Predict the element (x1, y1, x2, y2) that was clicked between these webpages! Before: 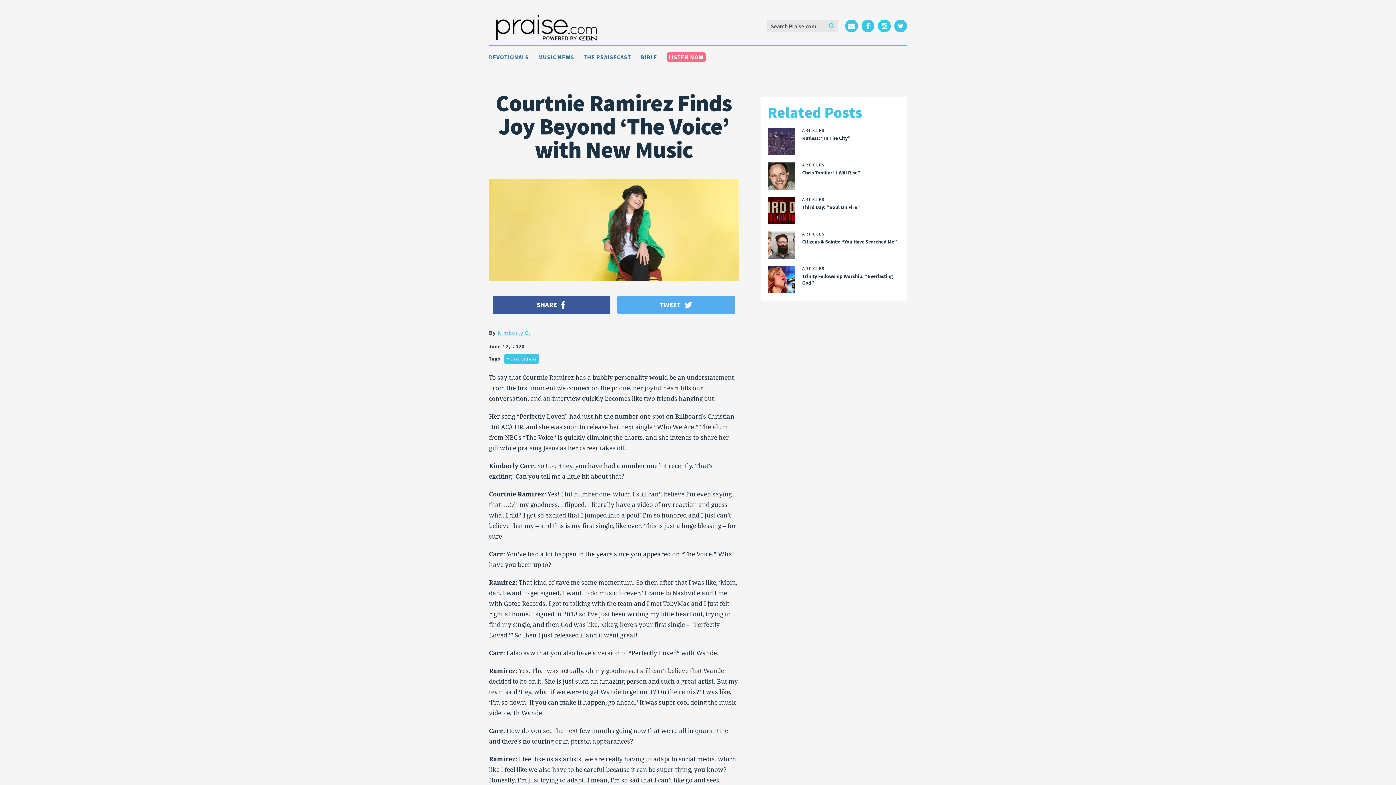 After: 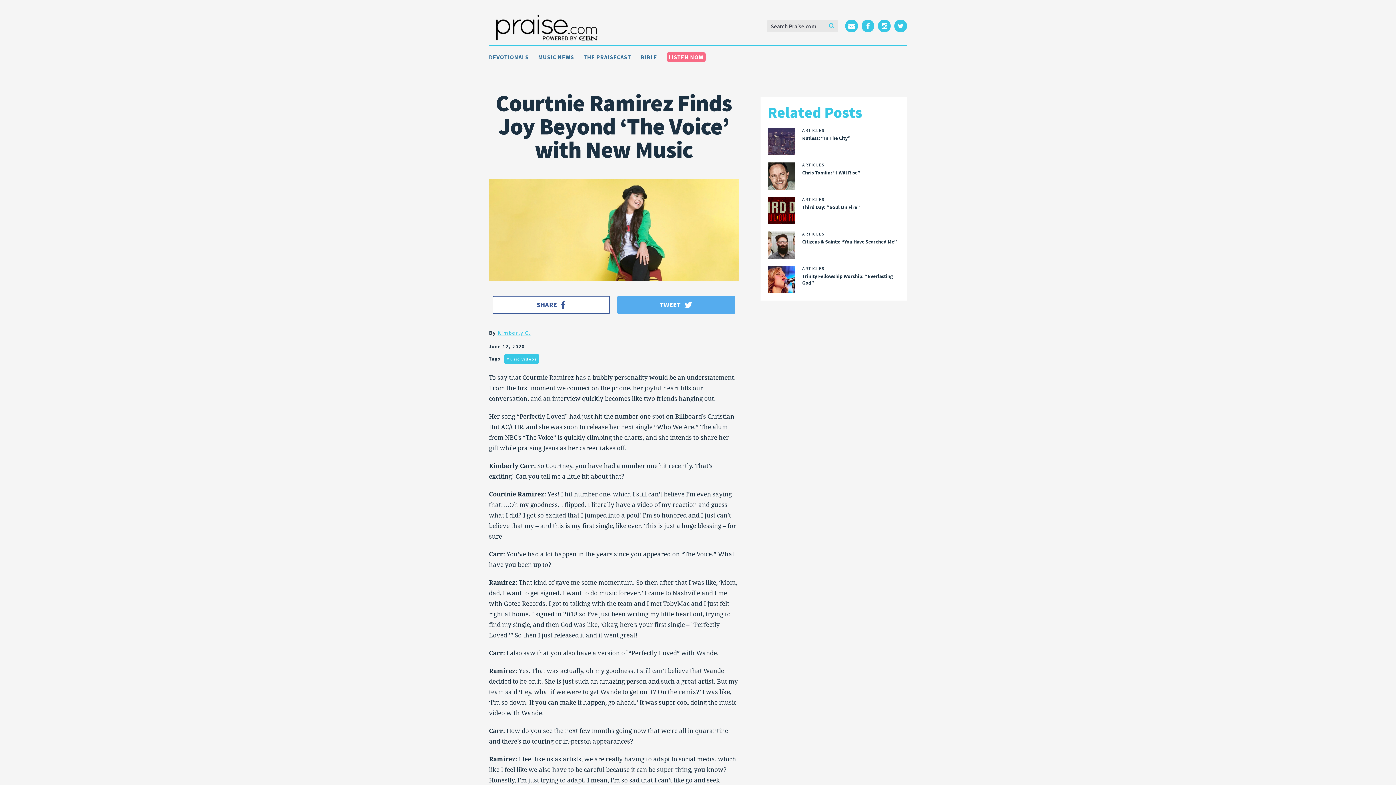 Action: bbox: (492, 296, 610, 314) label: SHARE